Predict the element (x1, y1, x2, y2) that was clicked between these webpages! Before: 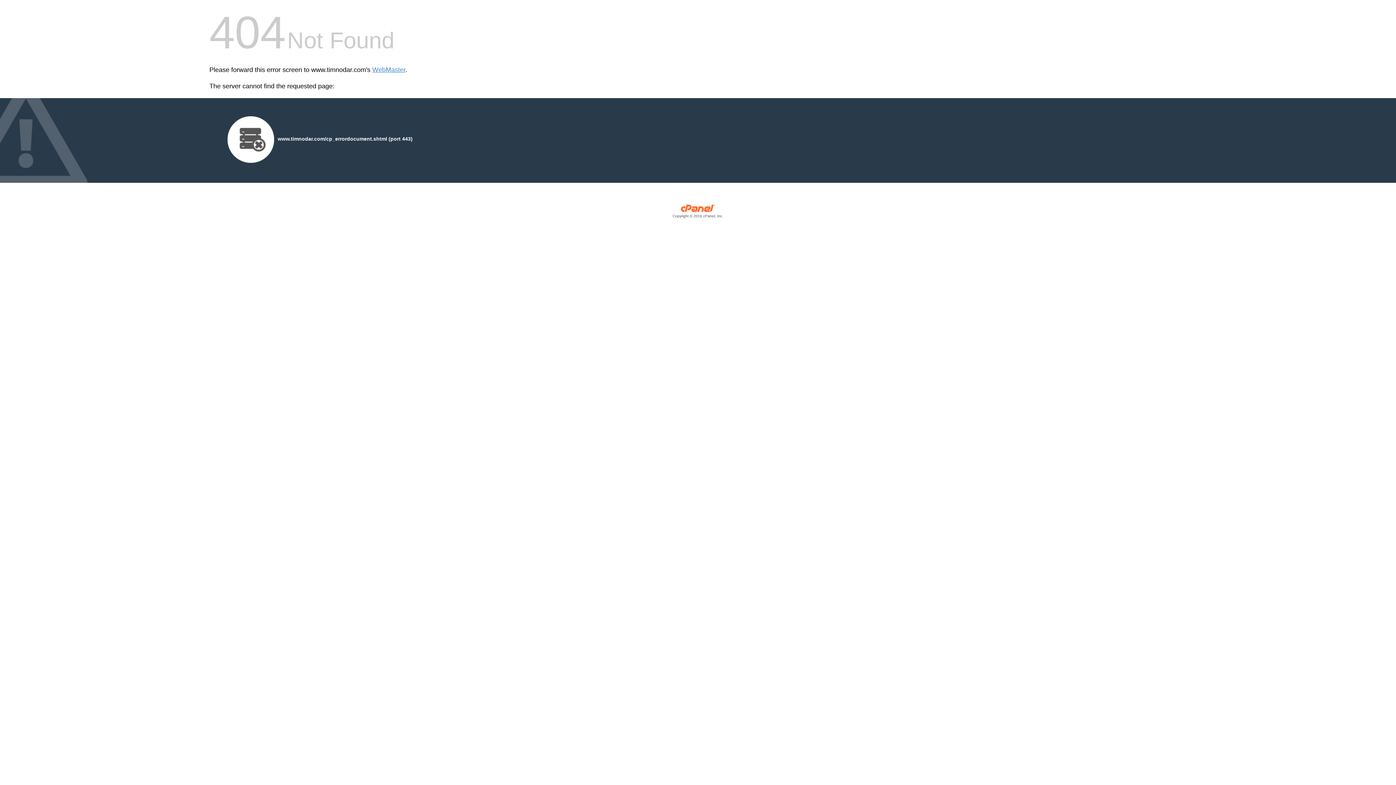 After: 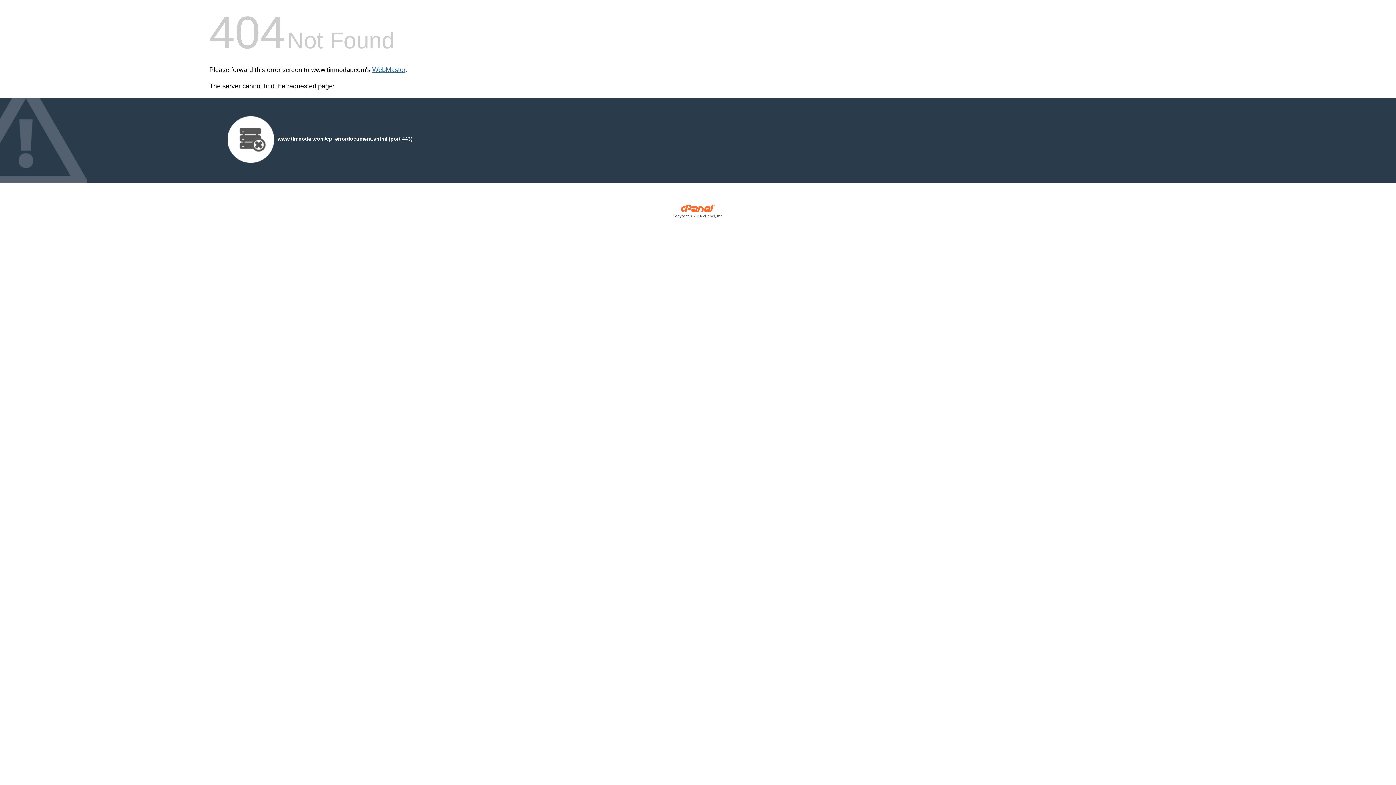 Action: label: WebMaster bbox: (372, 66, 405, 73)